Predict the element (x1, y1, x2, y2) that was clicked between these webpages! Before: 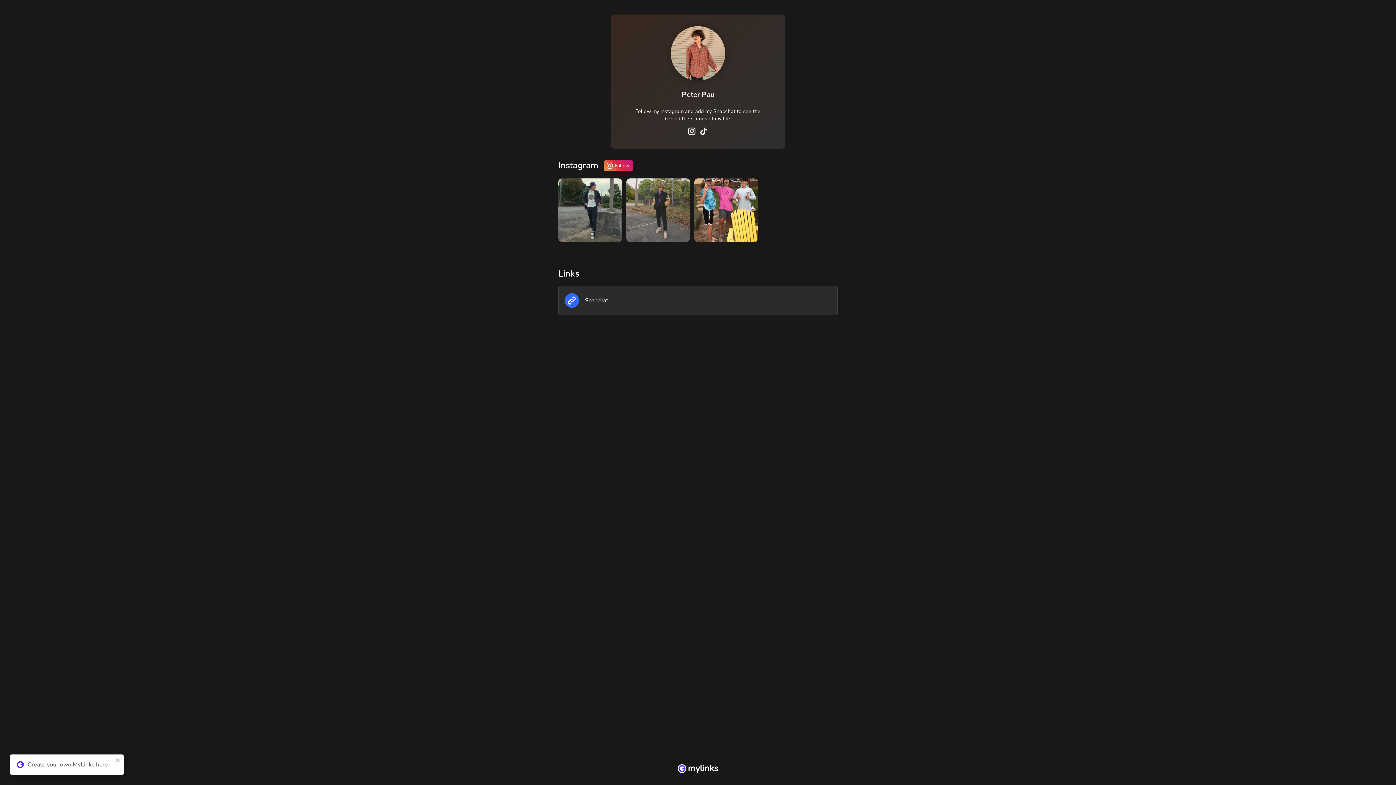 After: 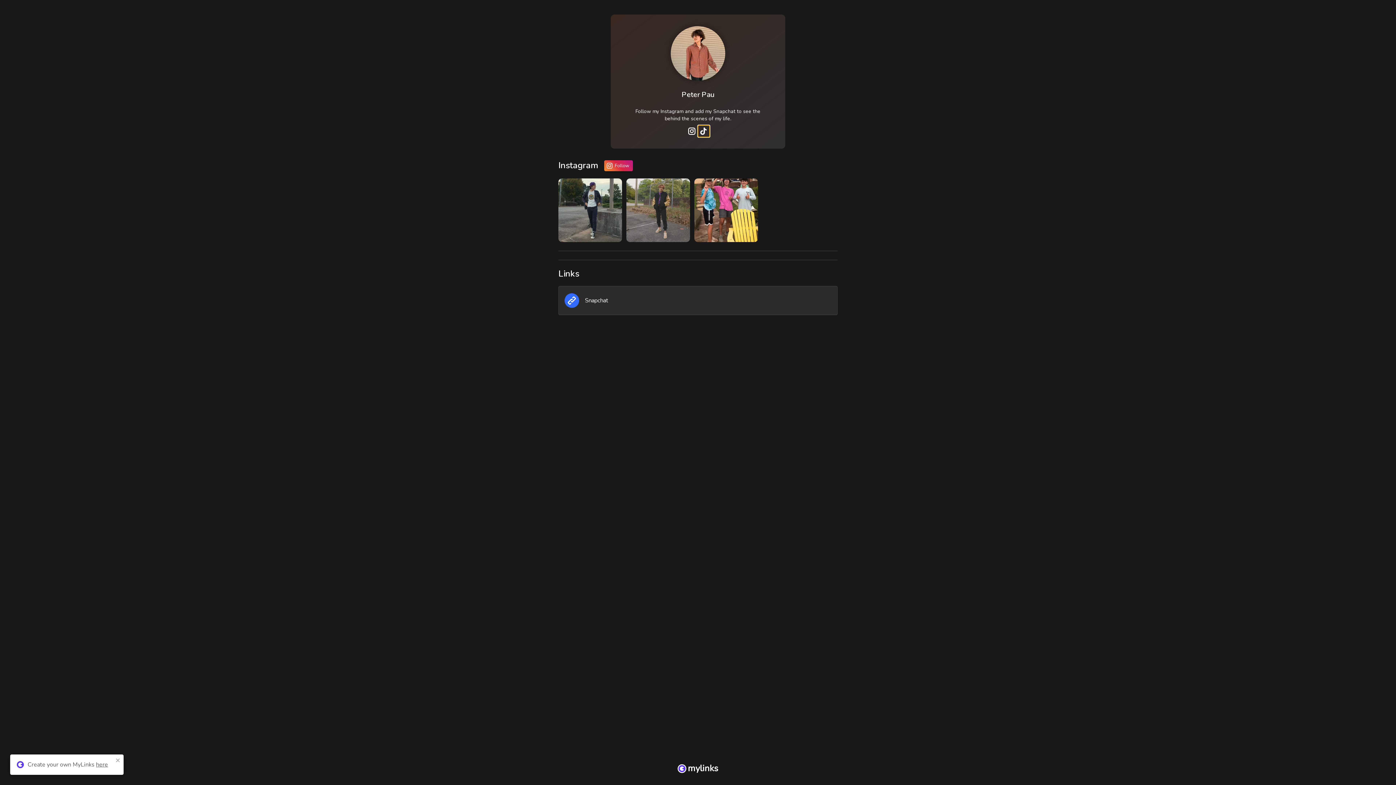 Action: bbox: (698, 129, 709, 137)